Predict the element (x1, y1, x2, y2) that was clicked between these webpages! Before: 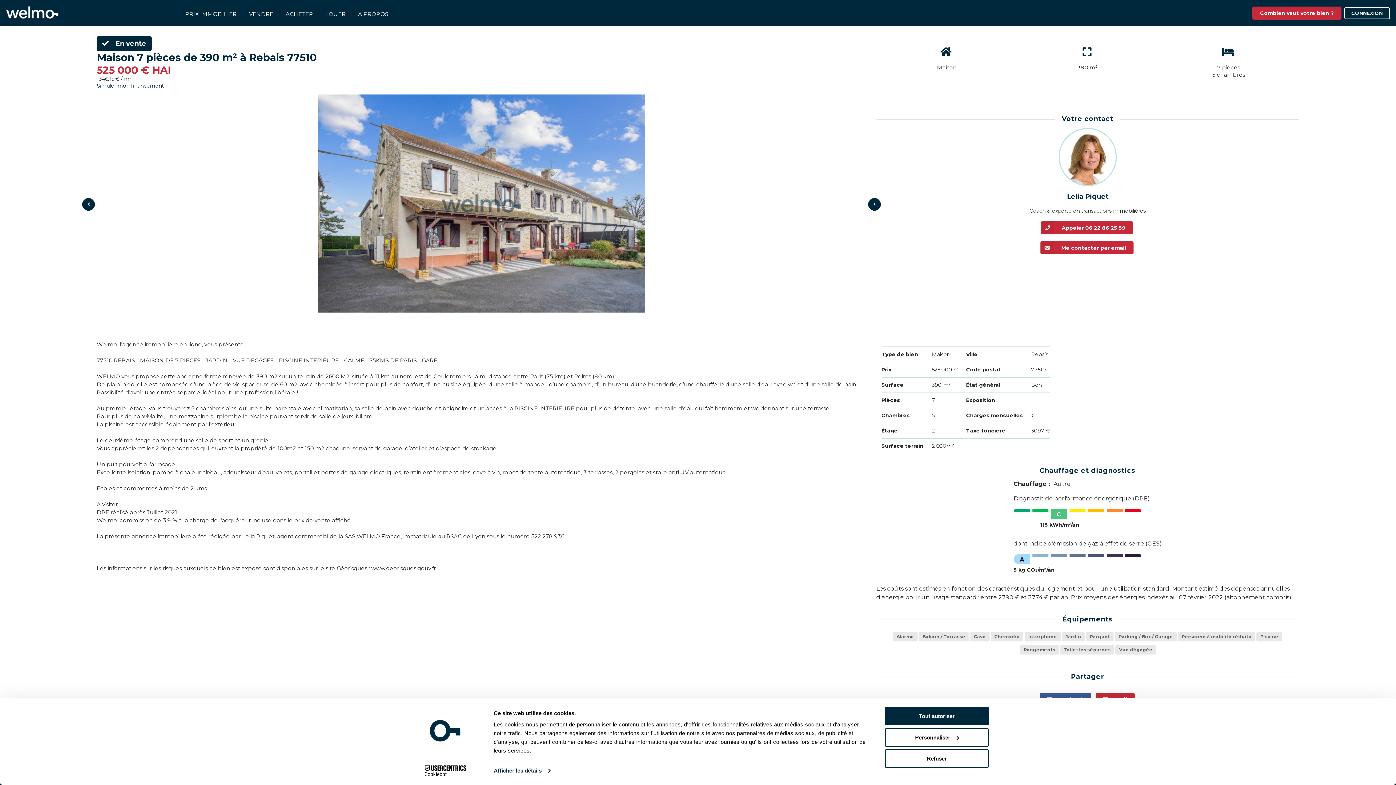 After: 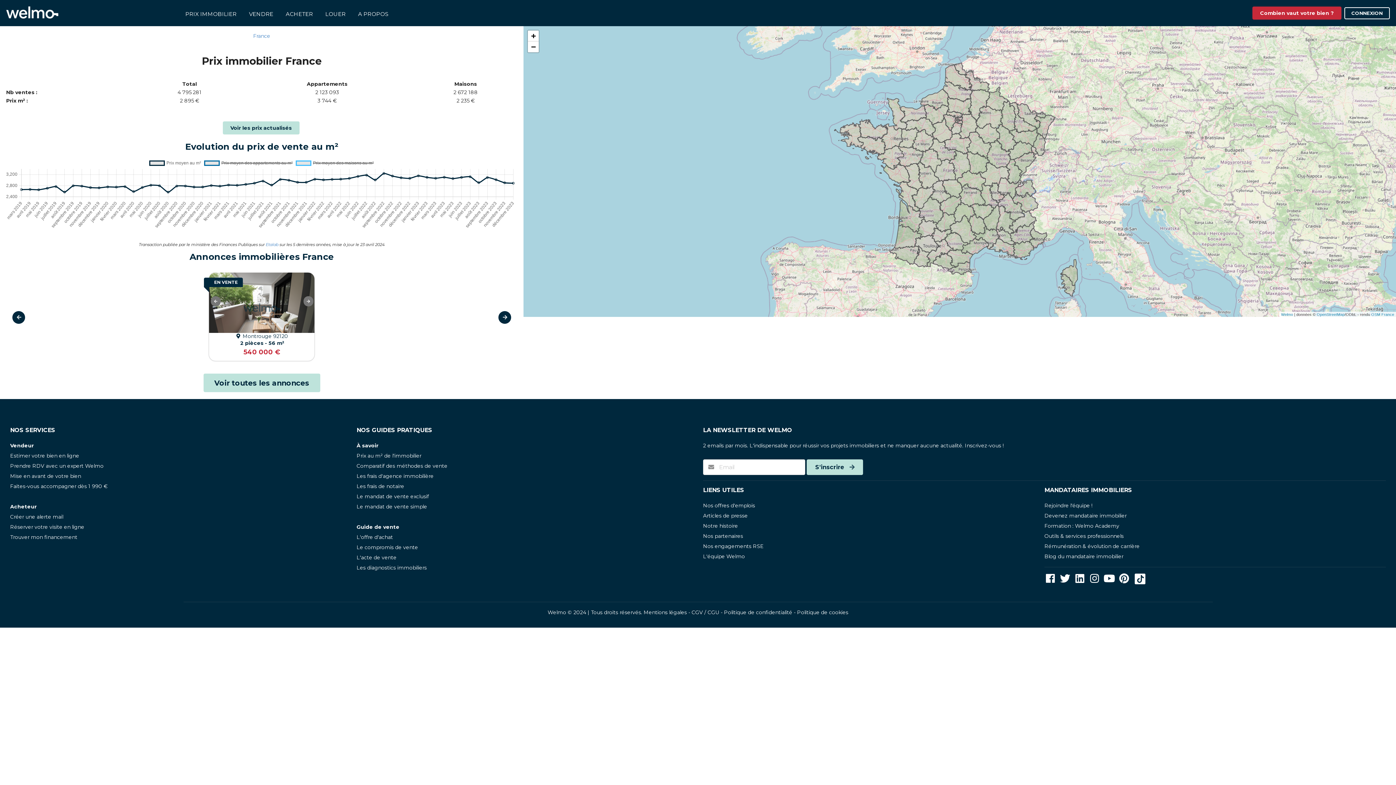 Action: label: PRIX IMMOBILIER bbox: (185, 10, 236, 17)